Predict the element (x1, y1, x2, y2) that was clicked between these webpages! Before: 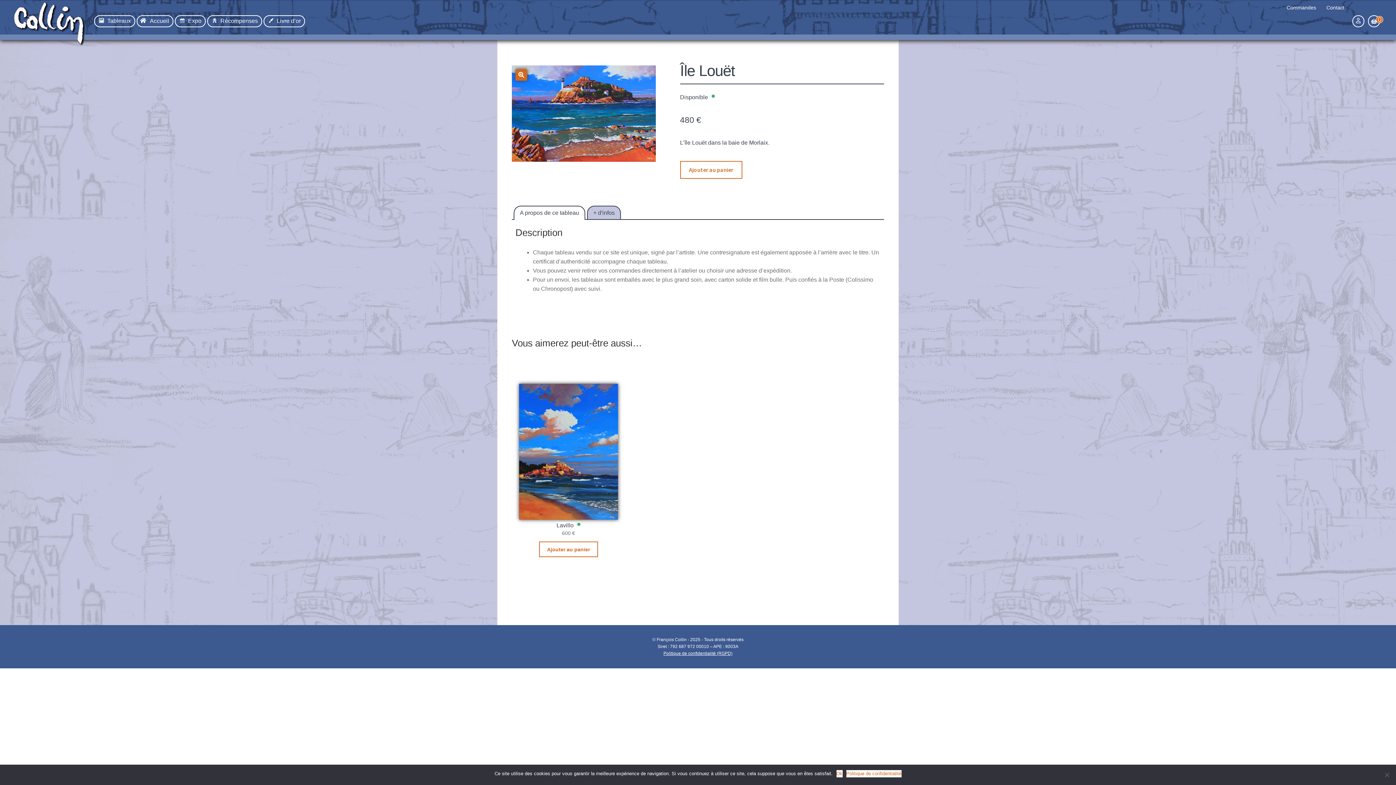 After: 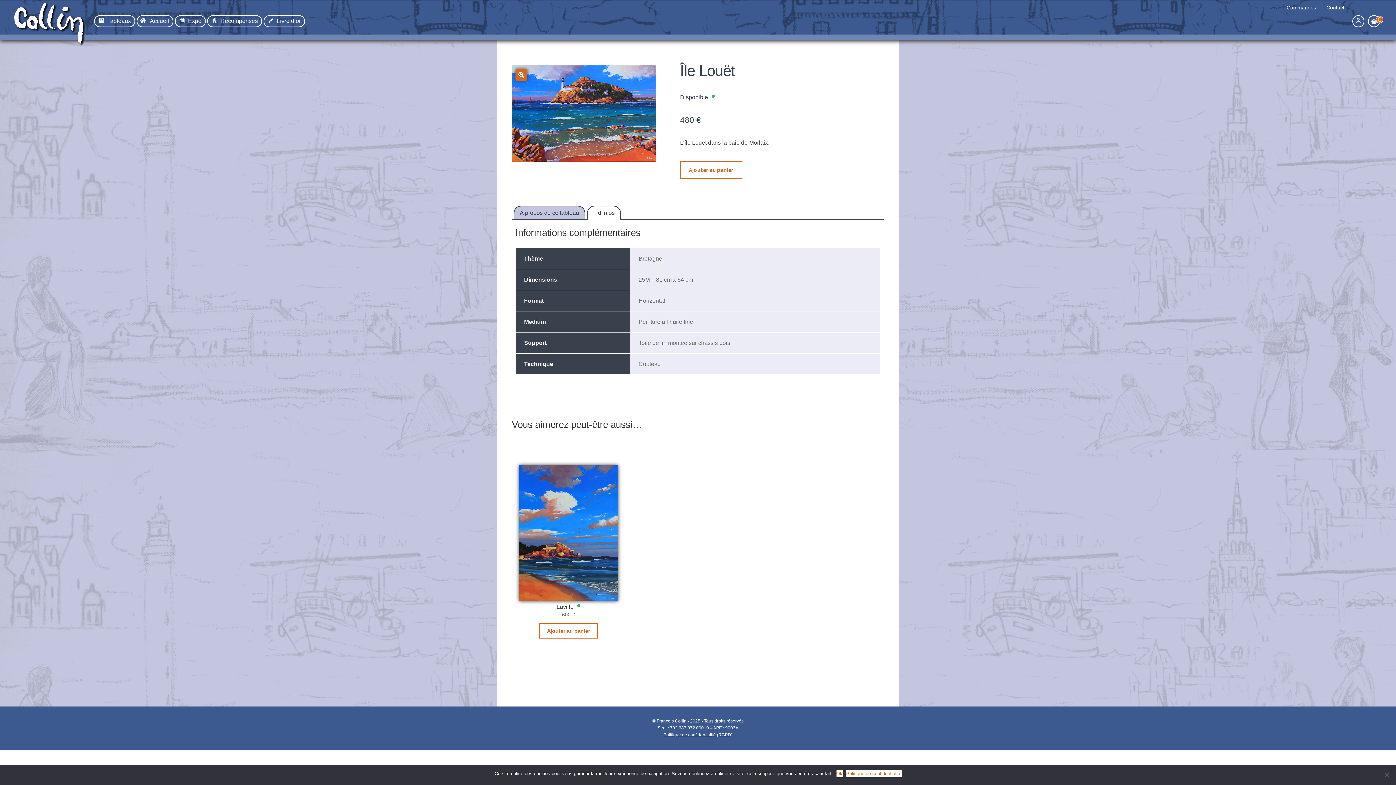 Action: bbox: (591, 206, 616, 219) label: + d'infos